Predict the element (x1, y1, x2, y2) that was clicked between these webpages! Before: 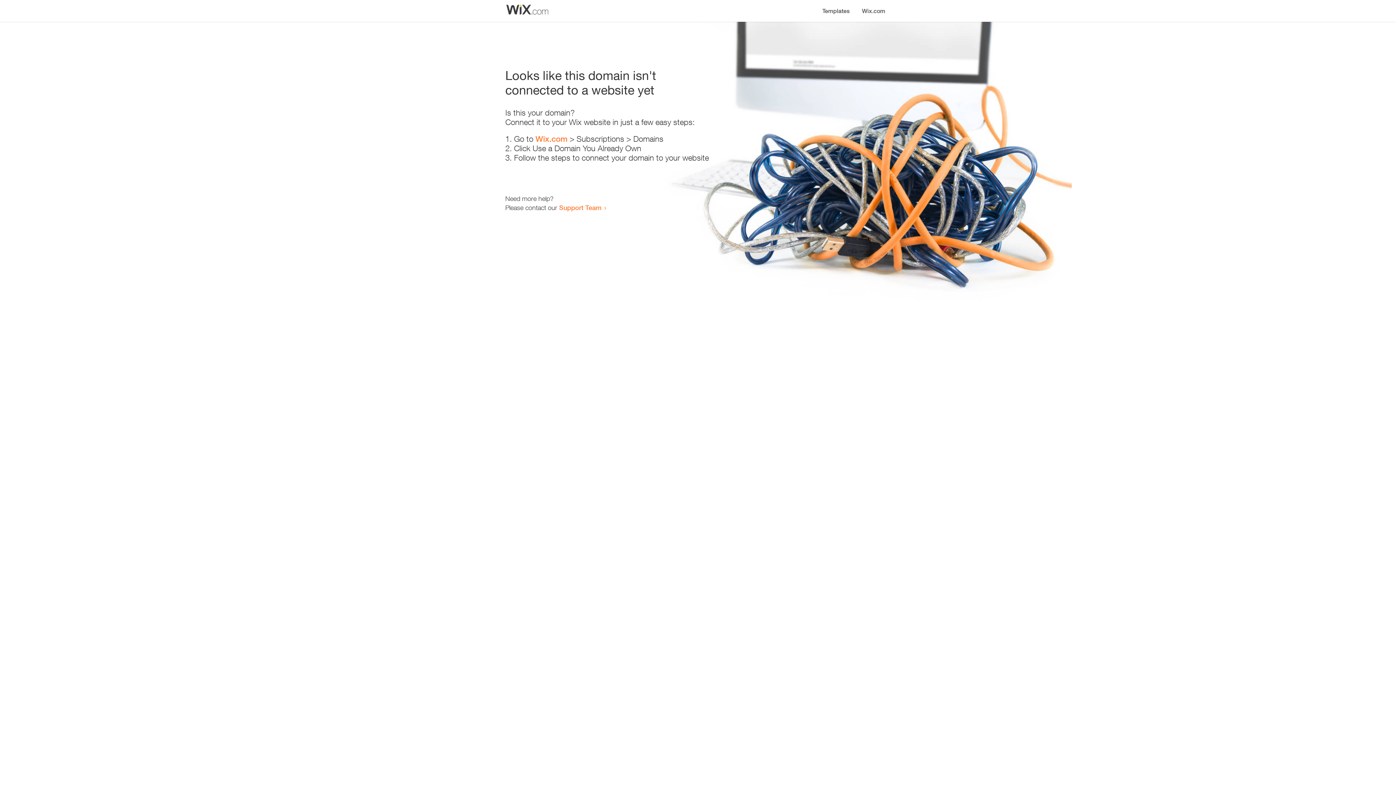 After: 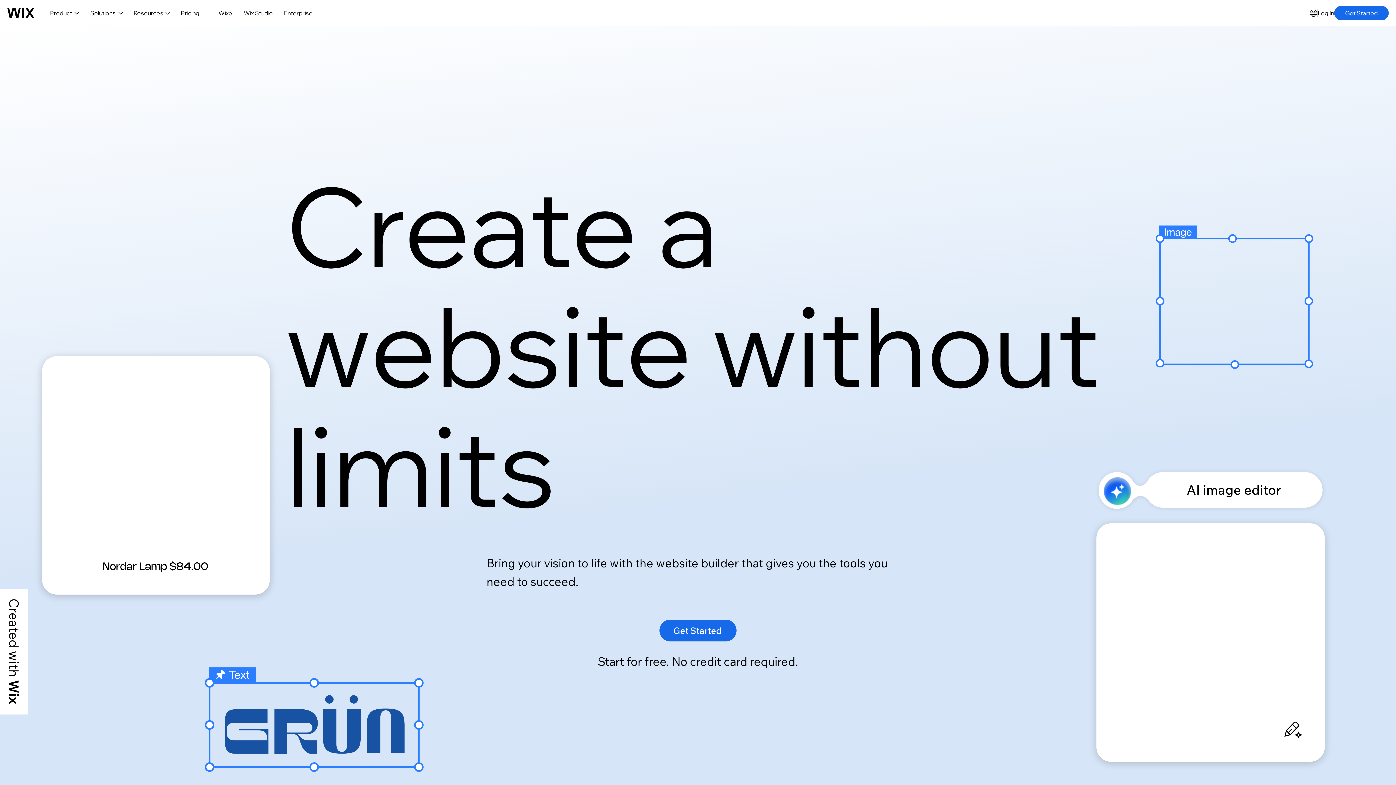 Action: bbox: (535, 134, 567, 143) label: Wix.com